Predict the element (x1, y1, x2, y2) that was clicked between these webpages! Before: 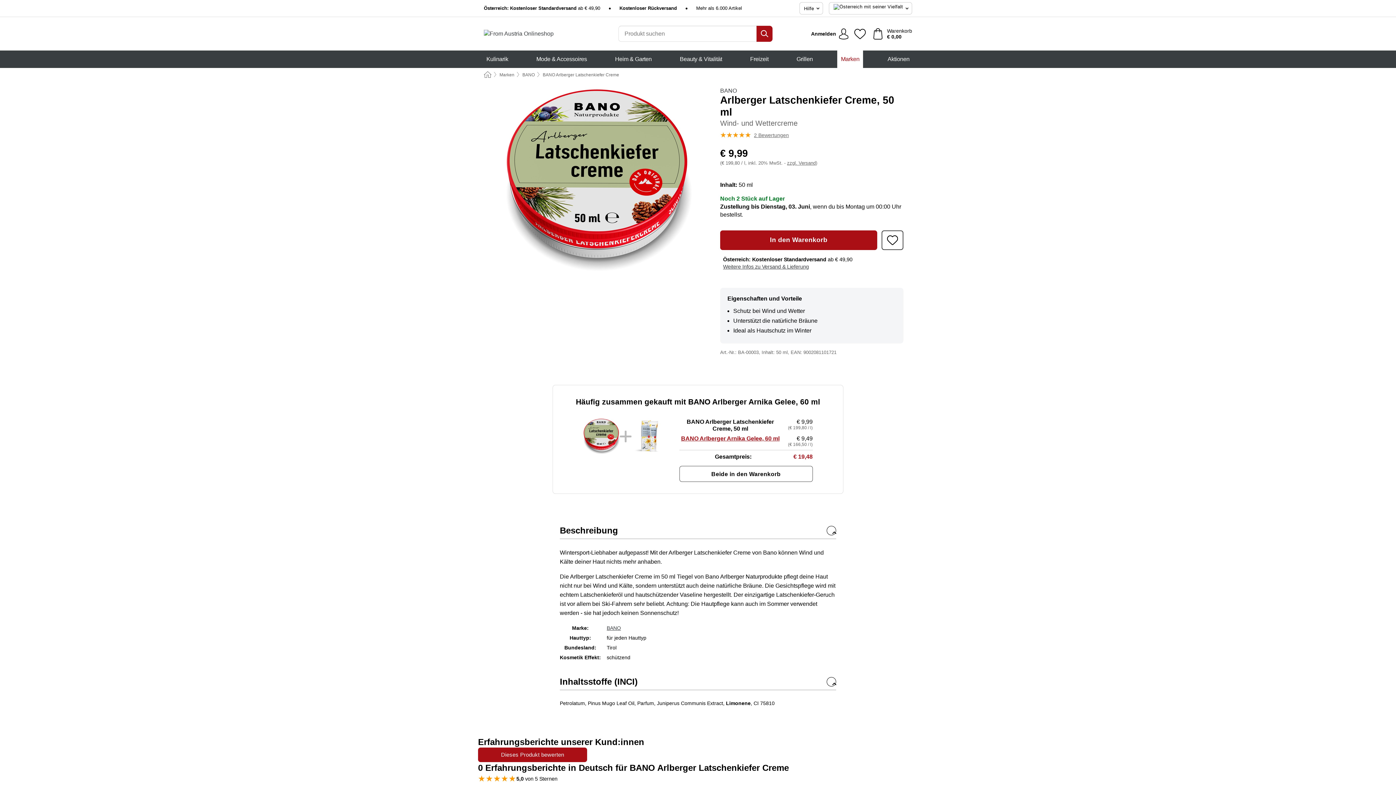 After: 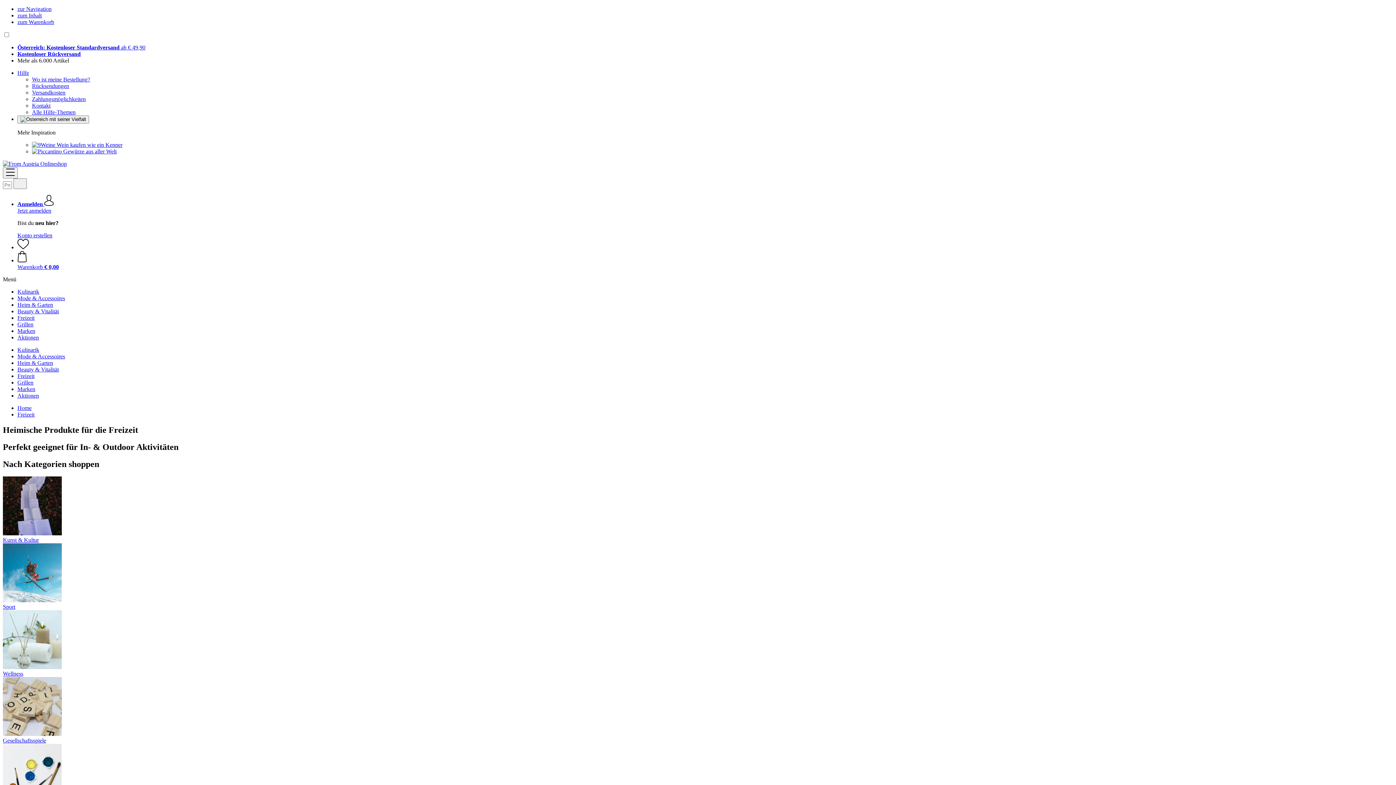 Action: bbox: (746, 50, 772, 68) label: Freizeit